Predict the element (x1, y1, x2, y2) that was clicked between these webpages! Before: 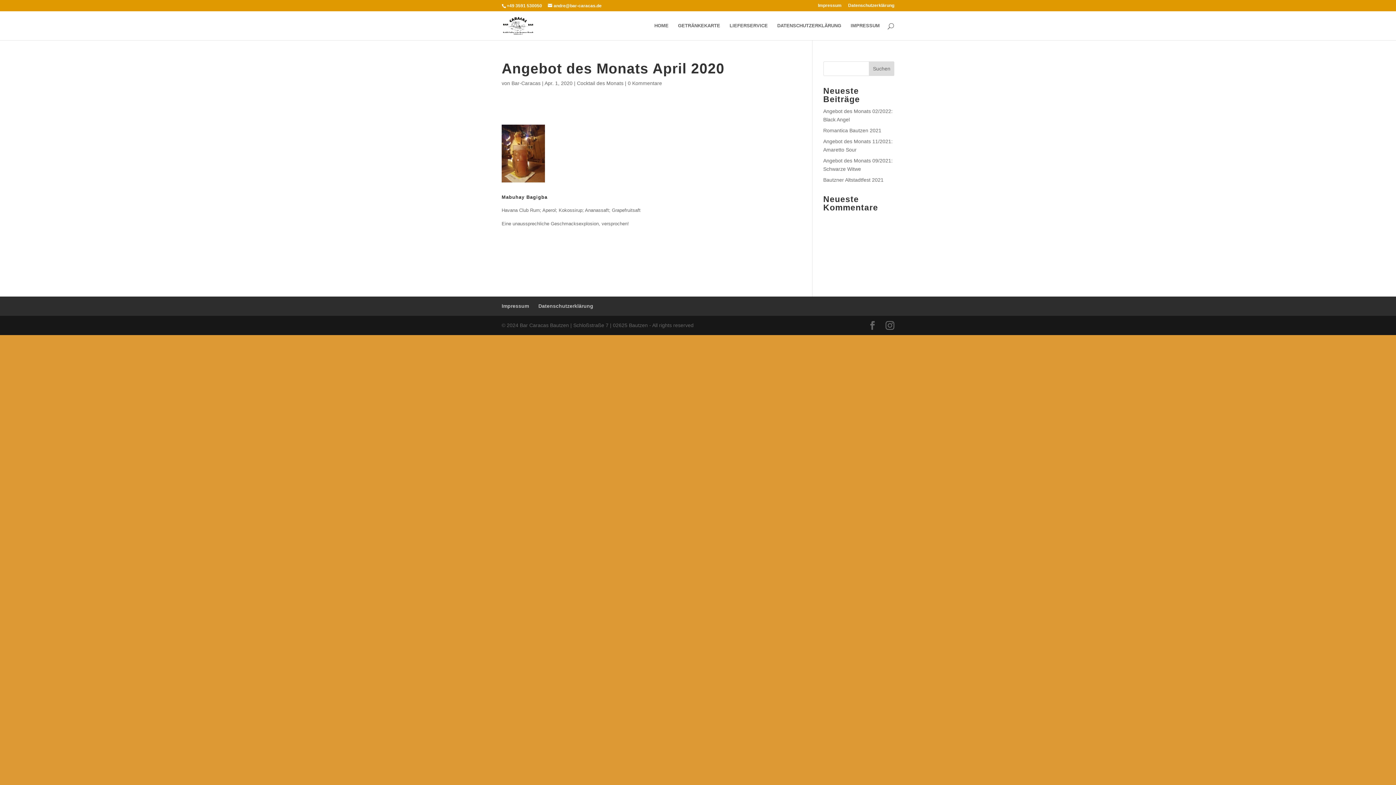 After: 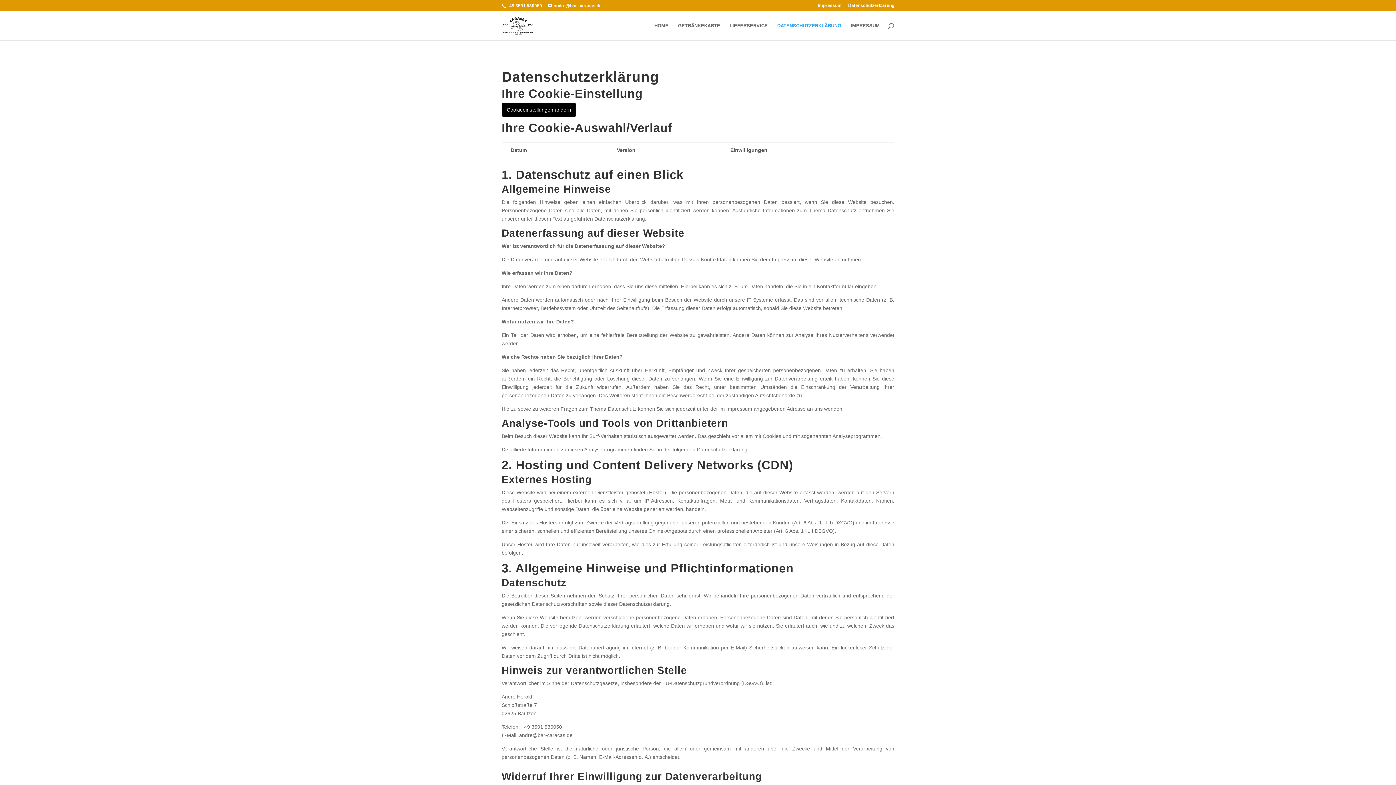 Action: bbox: (538, 303, 593, 309) label: Datenschutzerklärung